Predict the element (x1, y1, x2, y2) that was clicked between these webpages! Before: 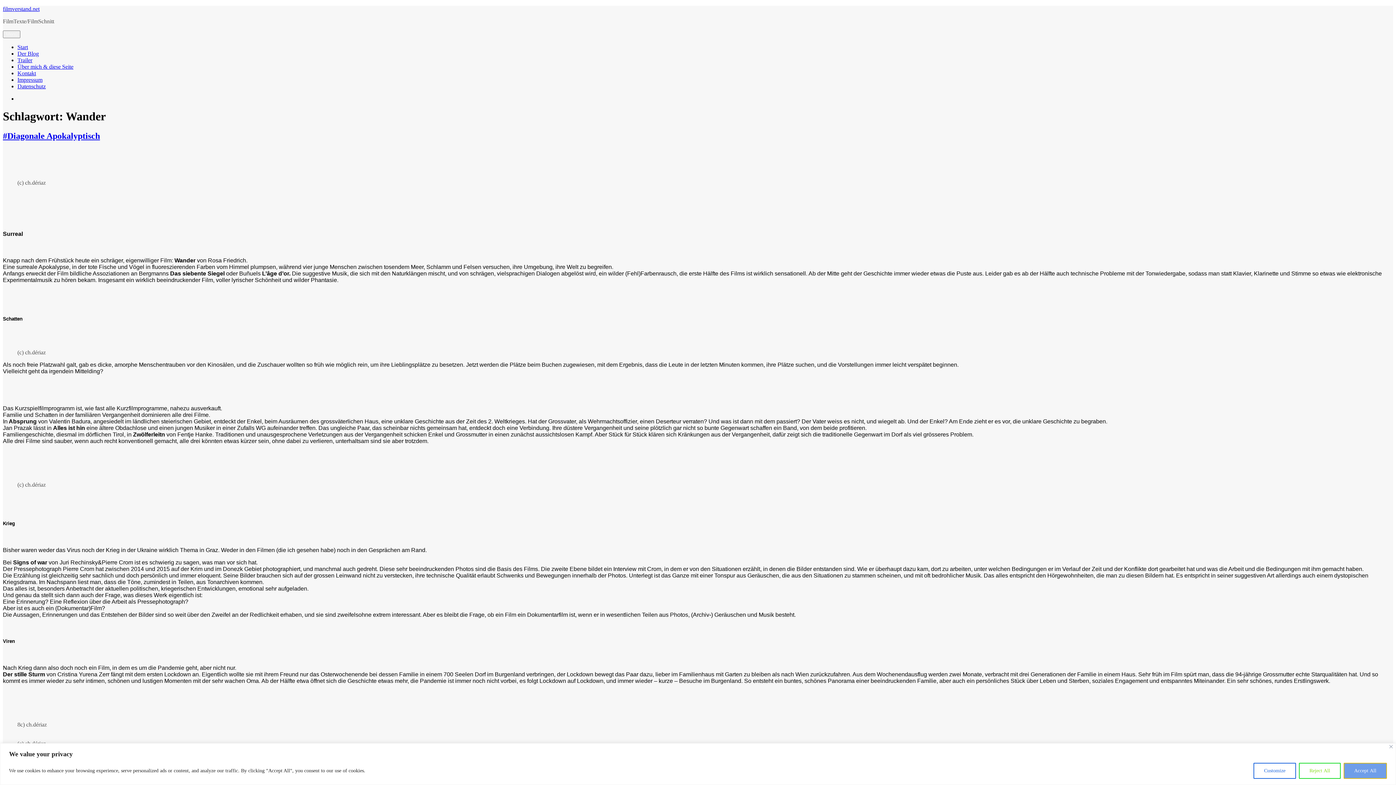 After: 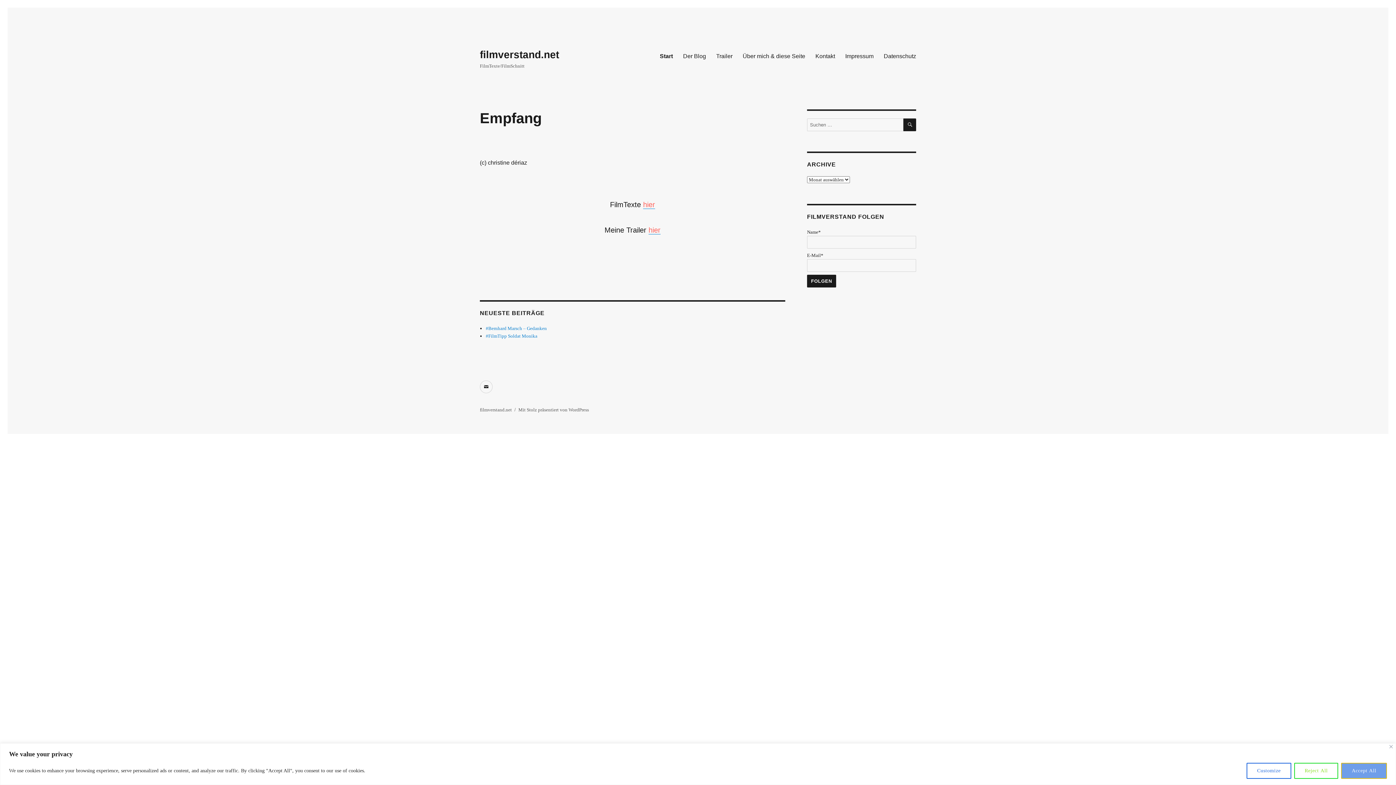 Action: bbox: (2, 5, 39, 12) label: filmverstand.net